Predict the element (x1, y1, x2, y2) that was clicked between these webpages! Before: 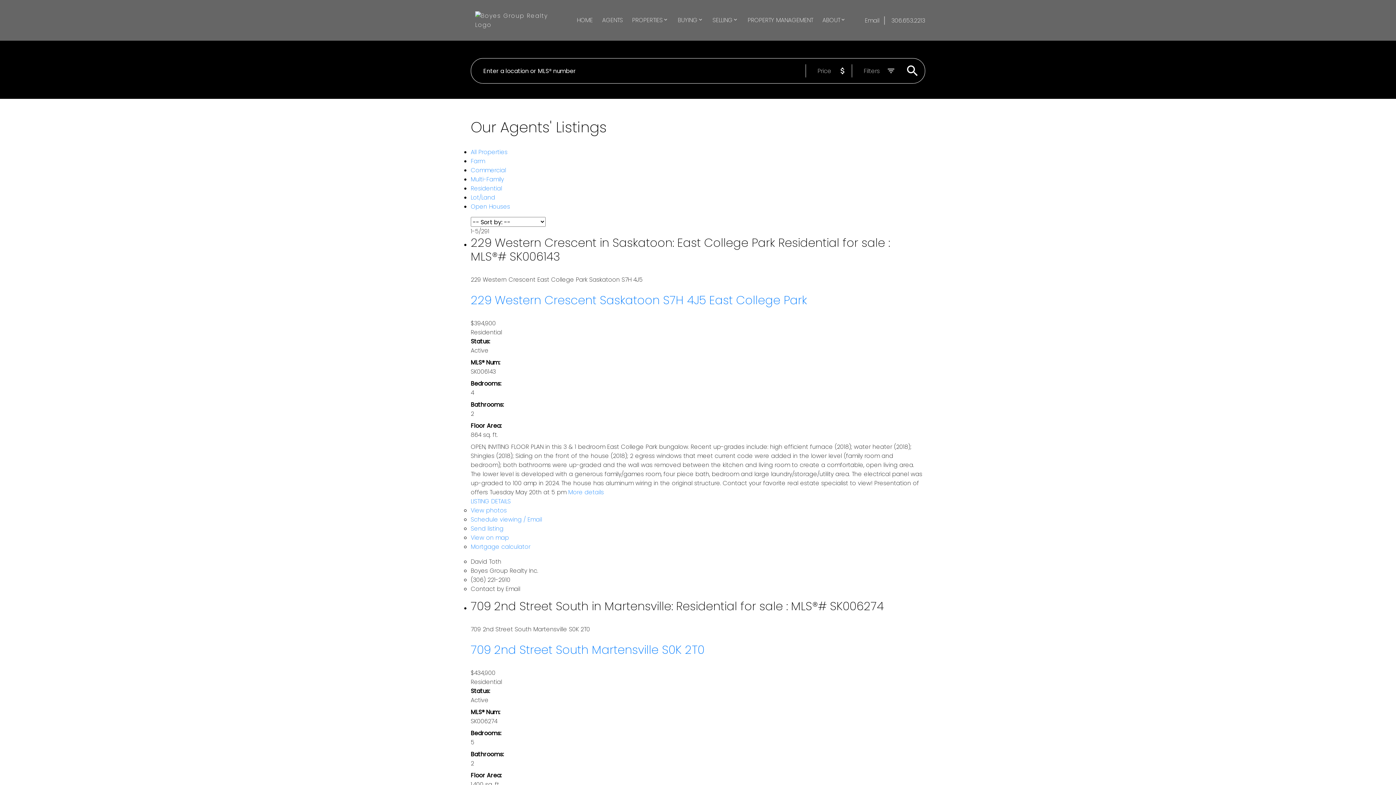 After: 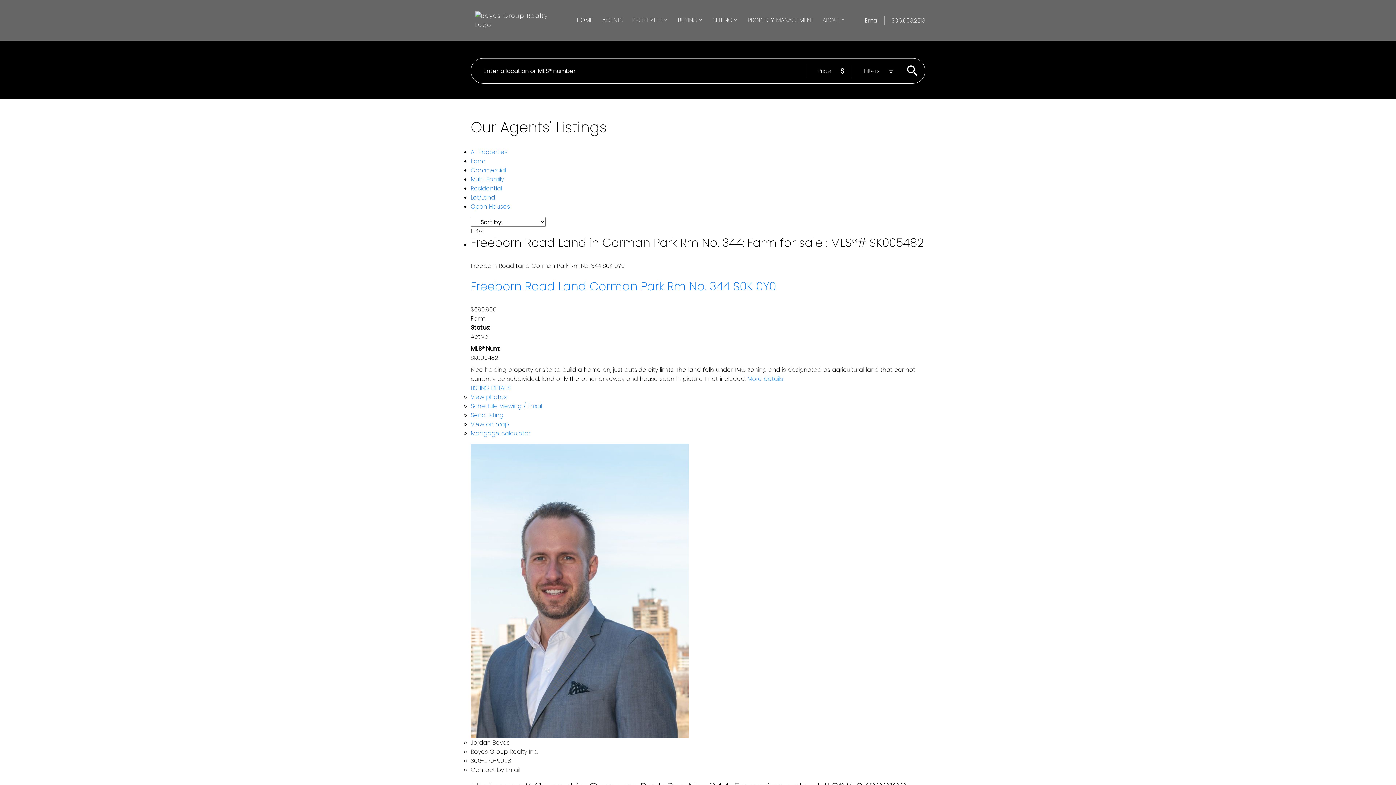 Action: bbox: (470, 157, 485, 165) label: Farm